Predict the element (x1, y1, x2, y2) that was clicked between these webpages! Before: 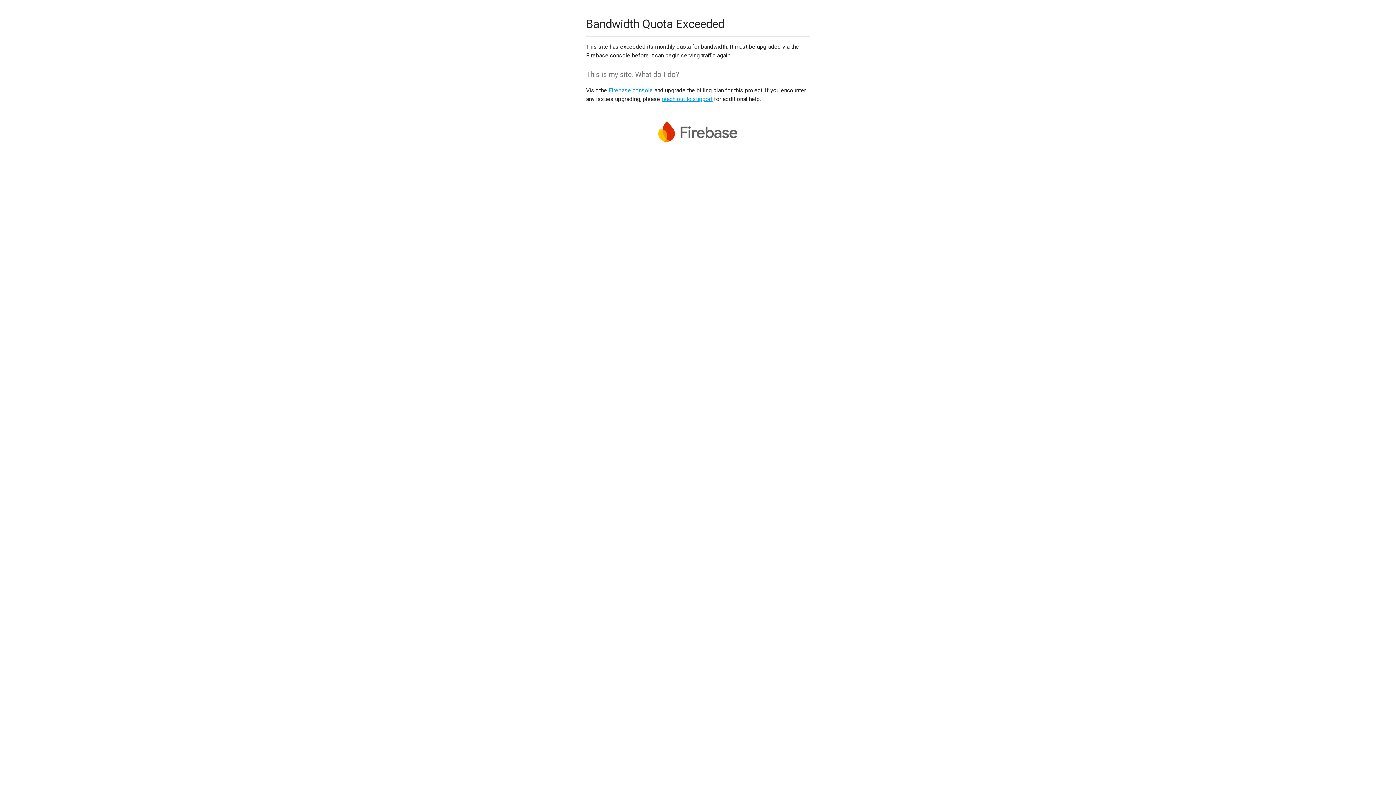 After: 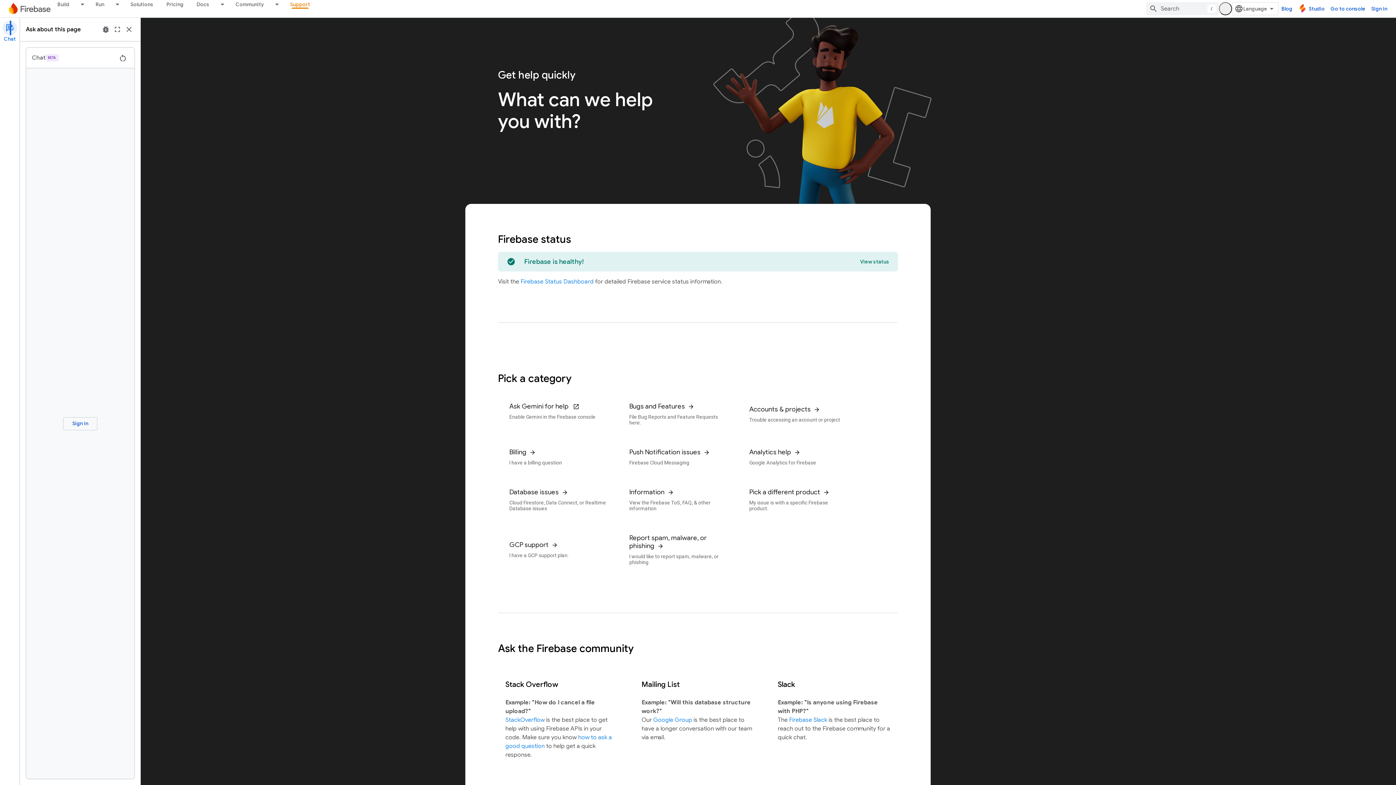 Action: label: reach out to support bbox: (661, 95, 712, 102)